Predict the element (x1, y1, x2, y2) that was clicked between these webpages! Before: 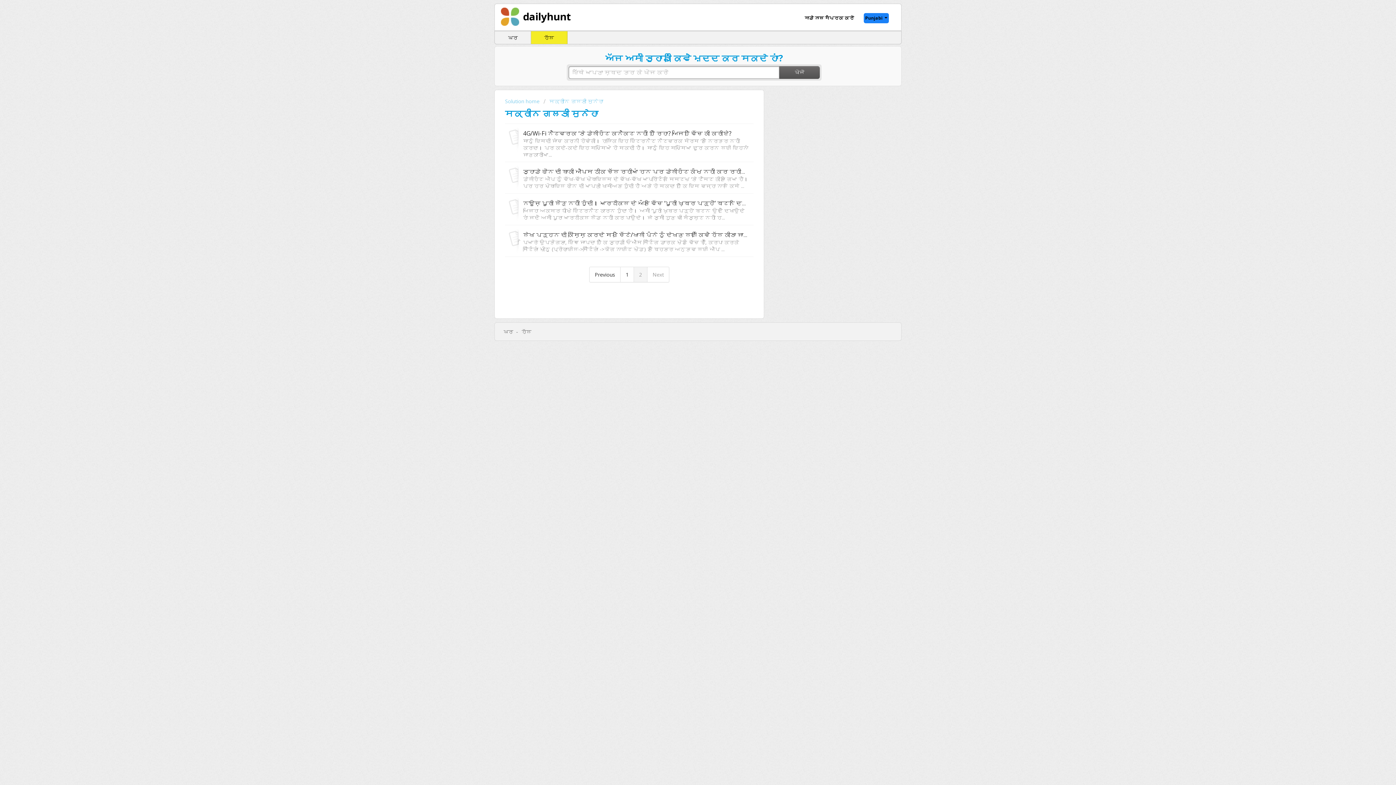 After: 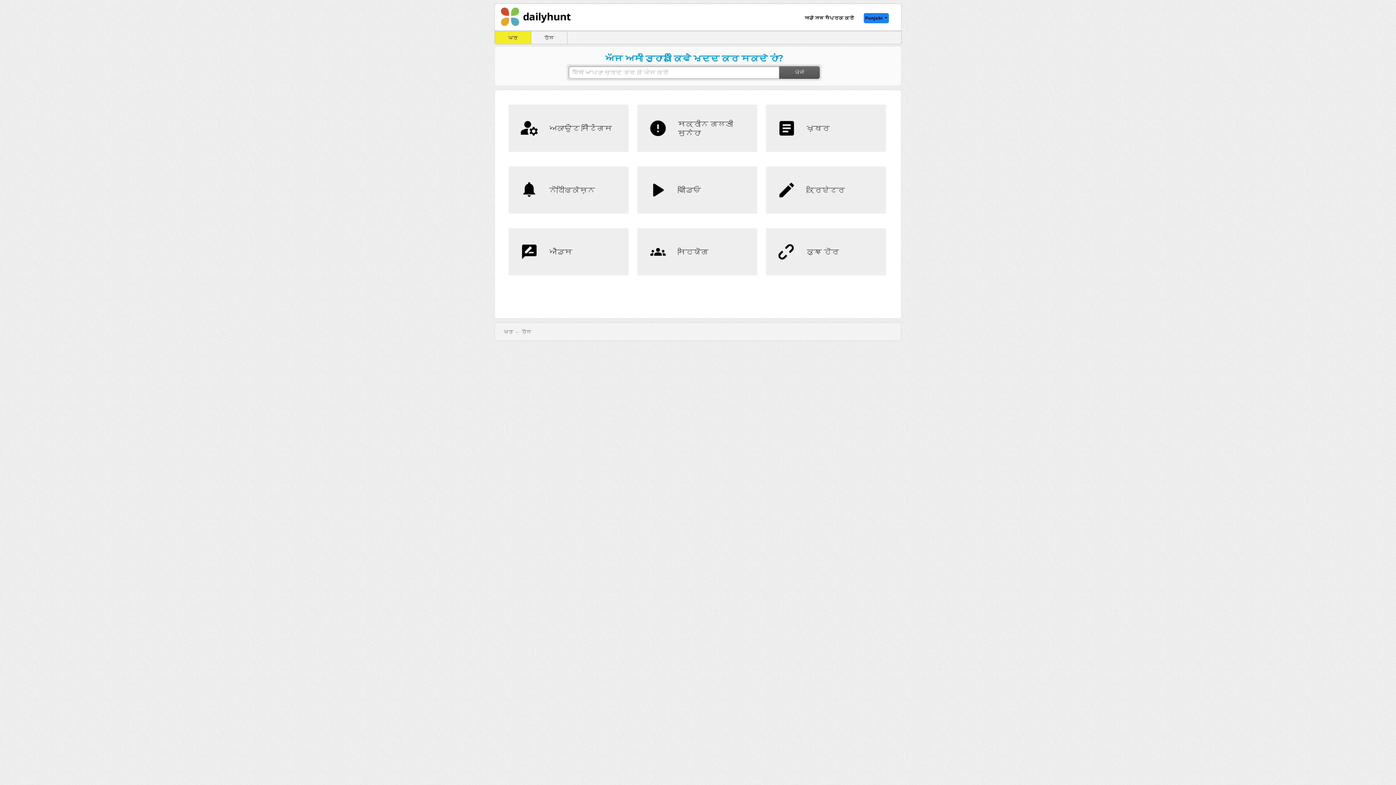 Action: bbox: (503, 328, 513, 335) label: ਘਰ